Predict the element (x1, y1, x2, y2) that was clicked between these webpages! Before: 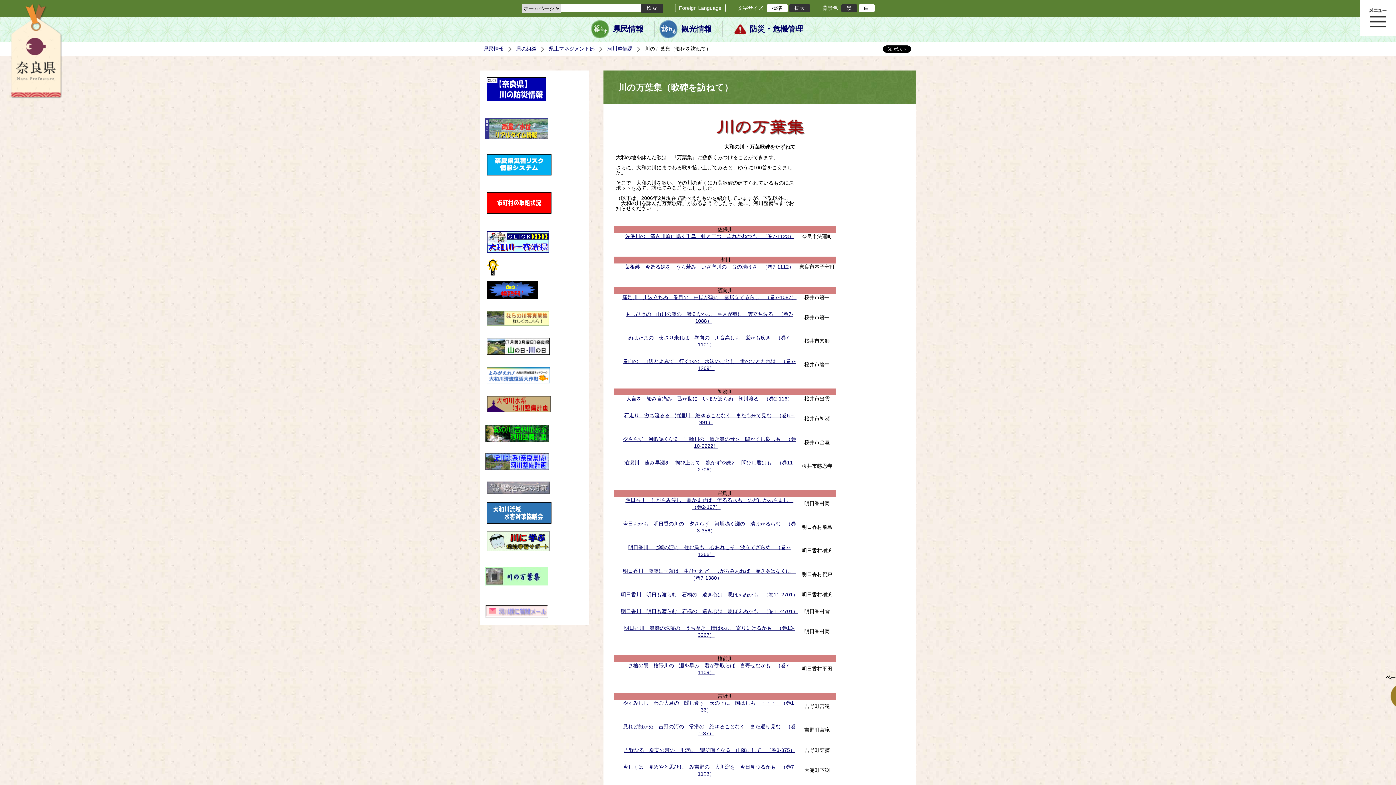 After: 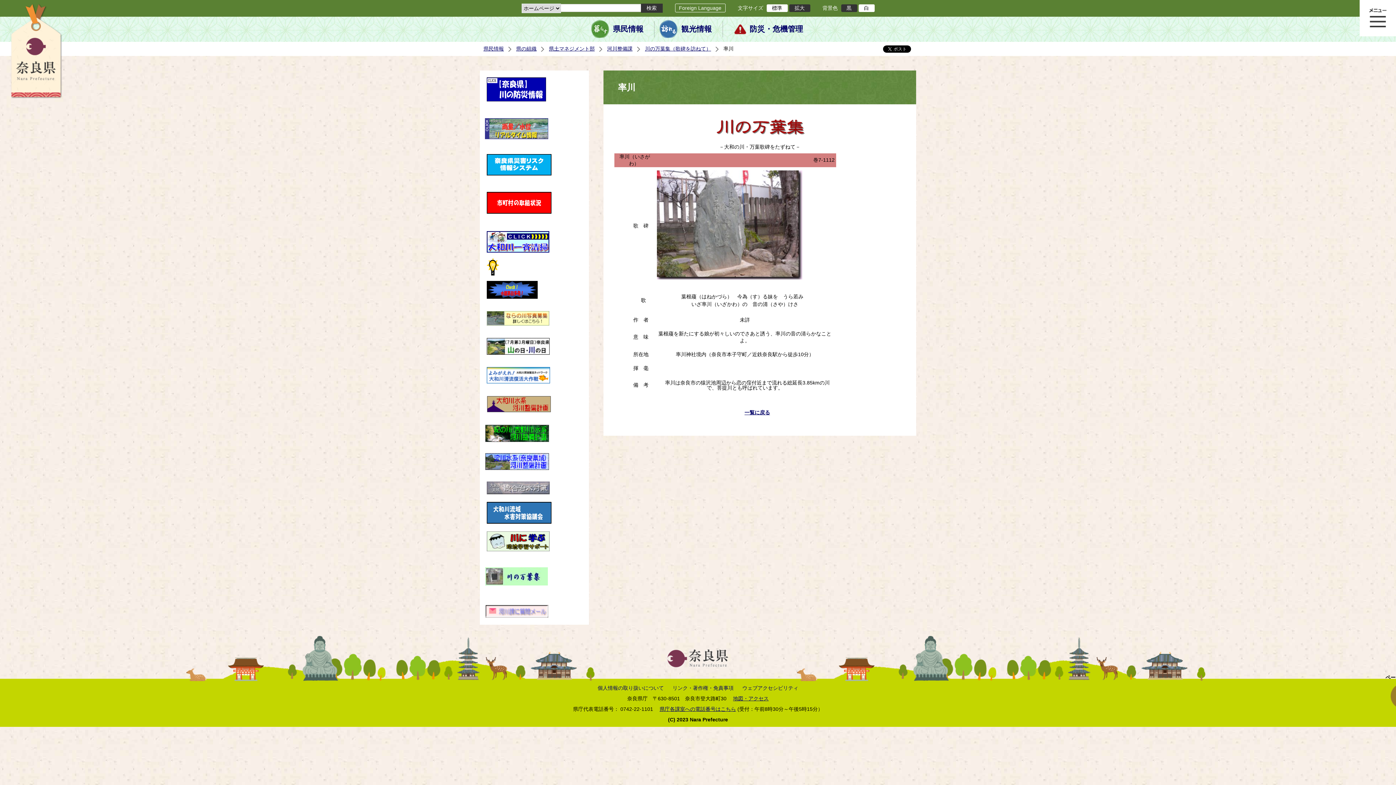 Action: bbox: (625, 264, 794, 269) label: 葉根蘰　今為る妹を　うら若み　いざ率川の　音の清けさ　（巻7-1112）